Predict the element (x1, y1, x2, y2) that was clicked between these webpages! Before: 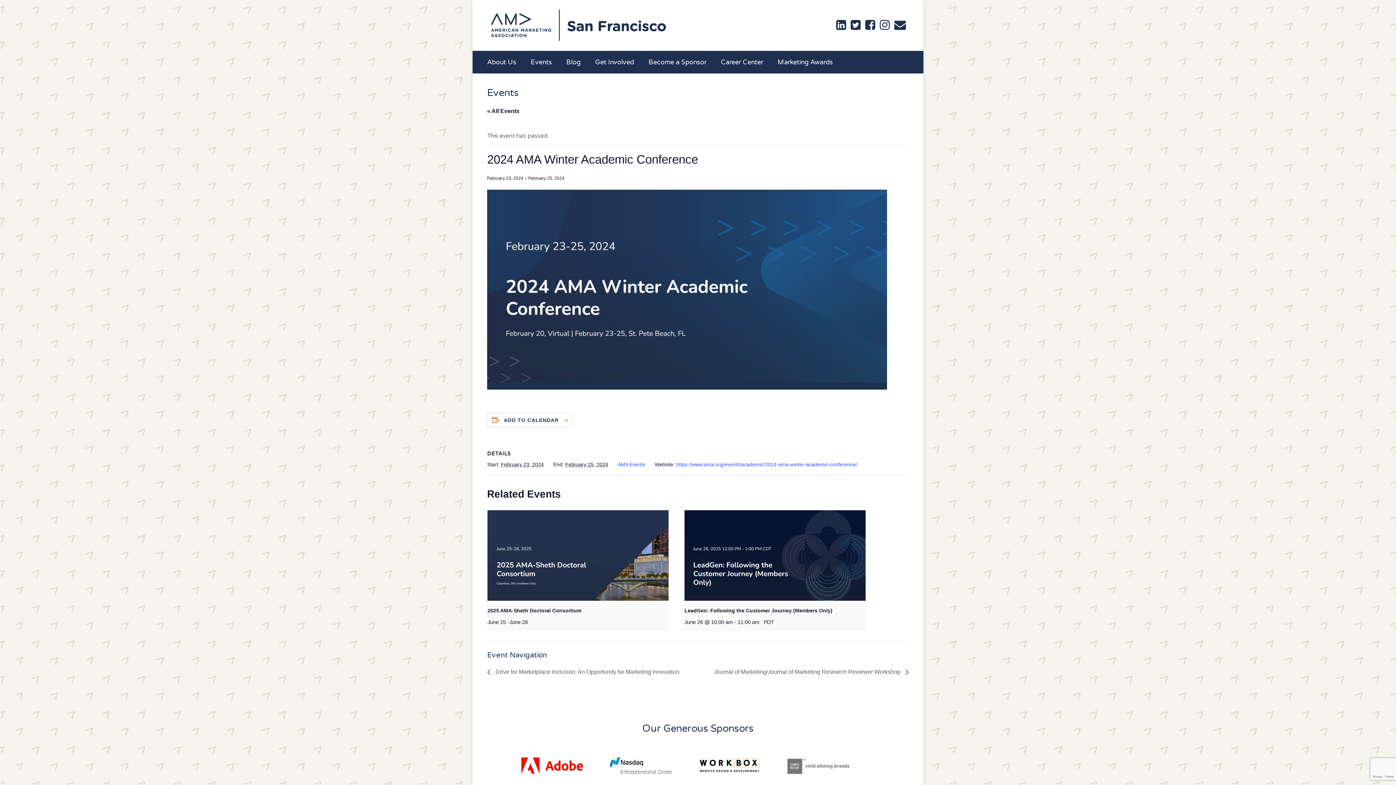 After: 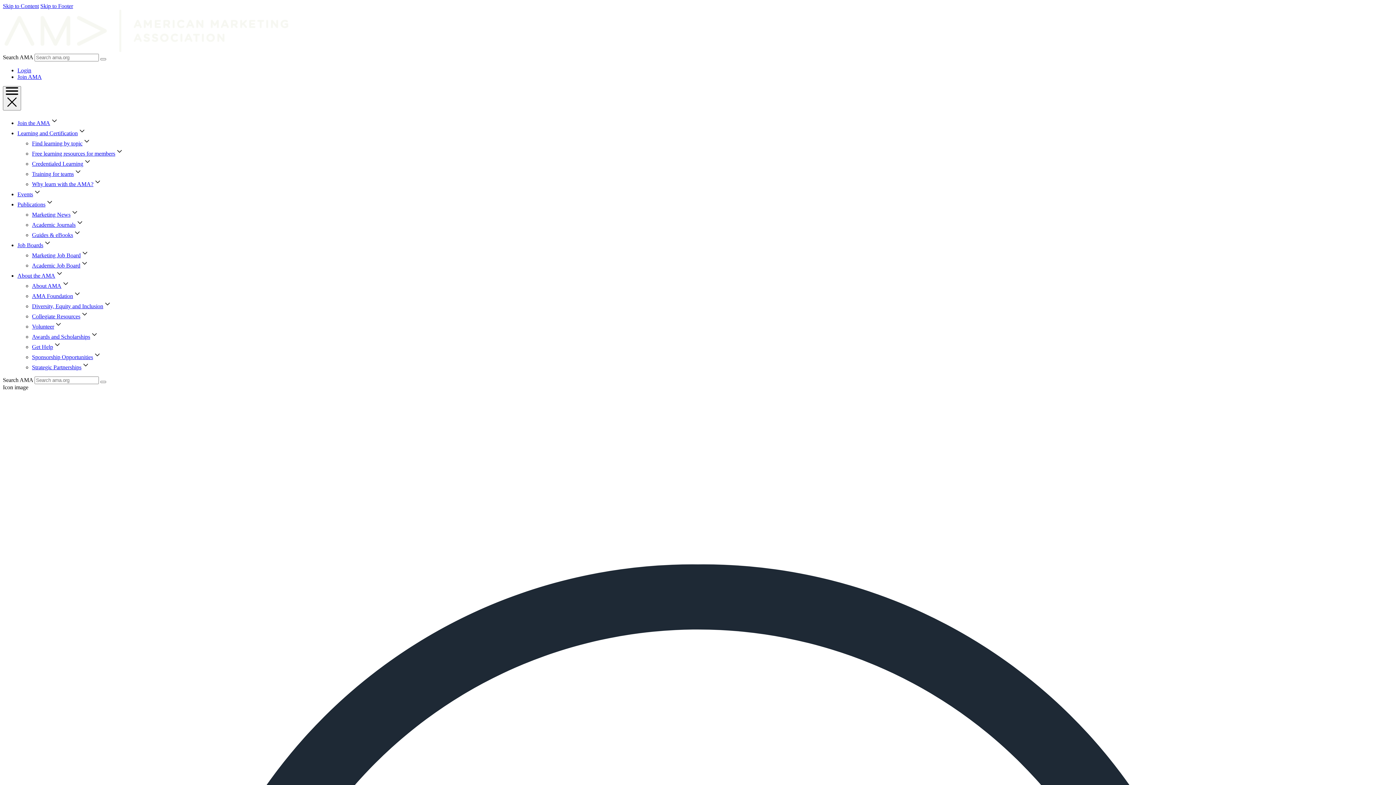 Action: label:  Drive for Marketplace Inclusion: An Opportunity for Marketing Innovation bbox: (487, 669, 683, 675)